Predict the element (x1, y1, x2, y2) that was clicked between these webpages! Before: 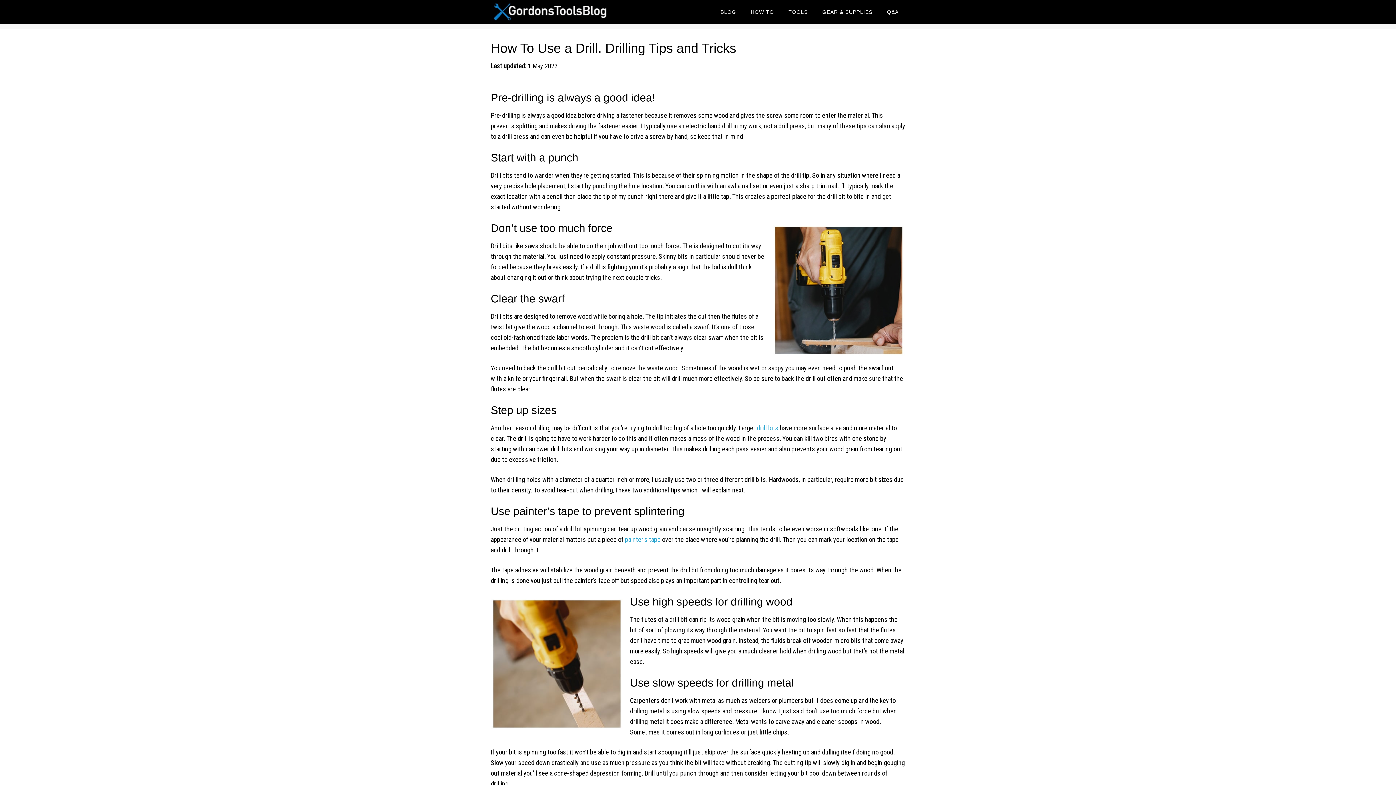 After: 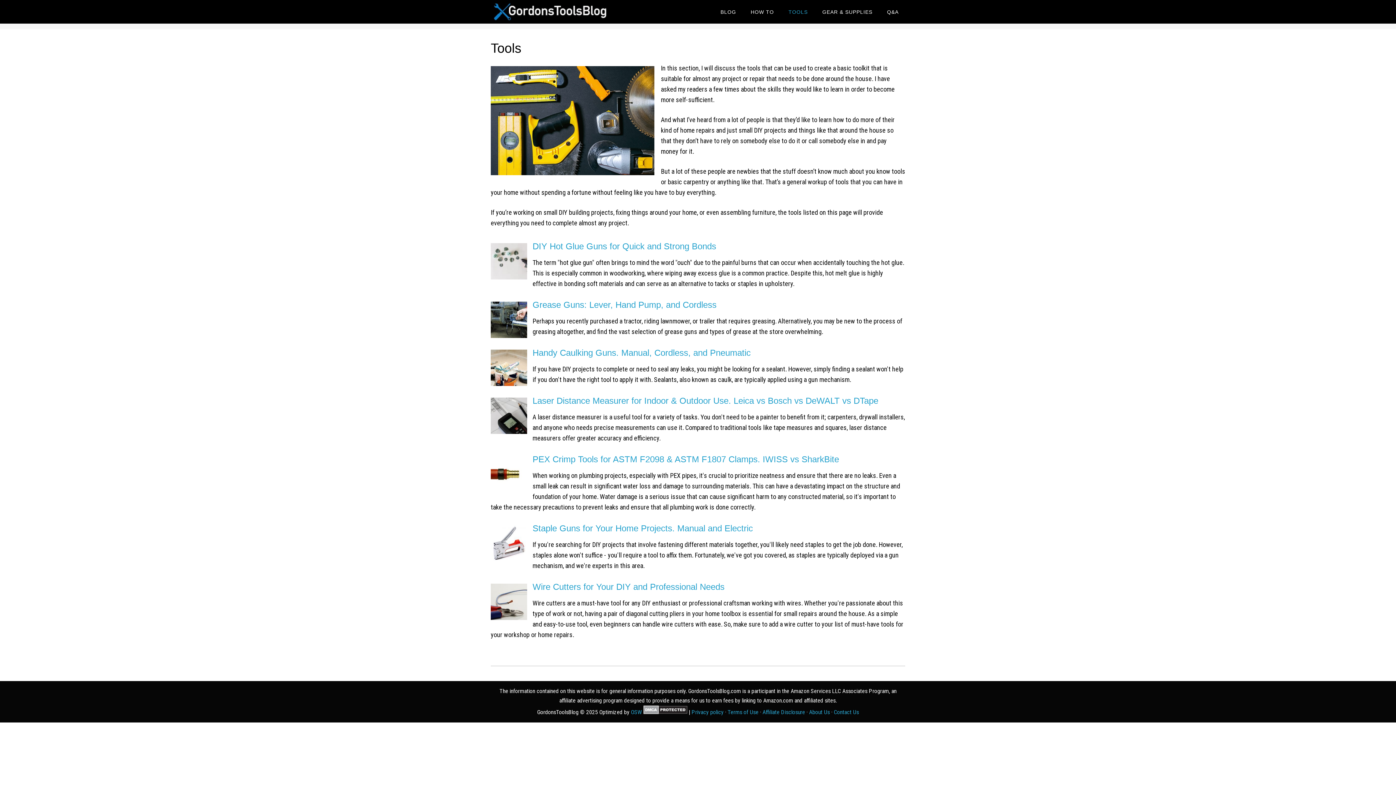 Action: bbox: (782, 0, 814, 23) label: TOOLS